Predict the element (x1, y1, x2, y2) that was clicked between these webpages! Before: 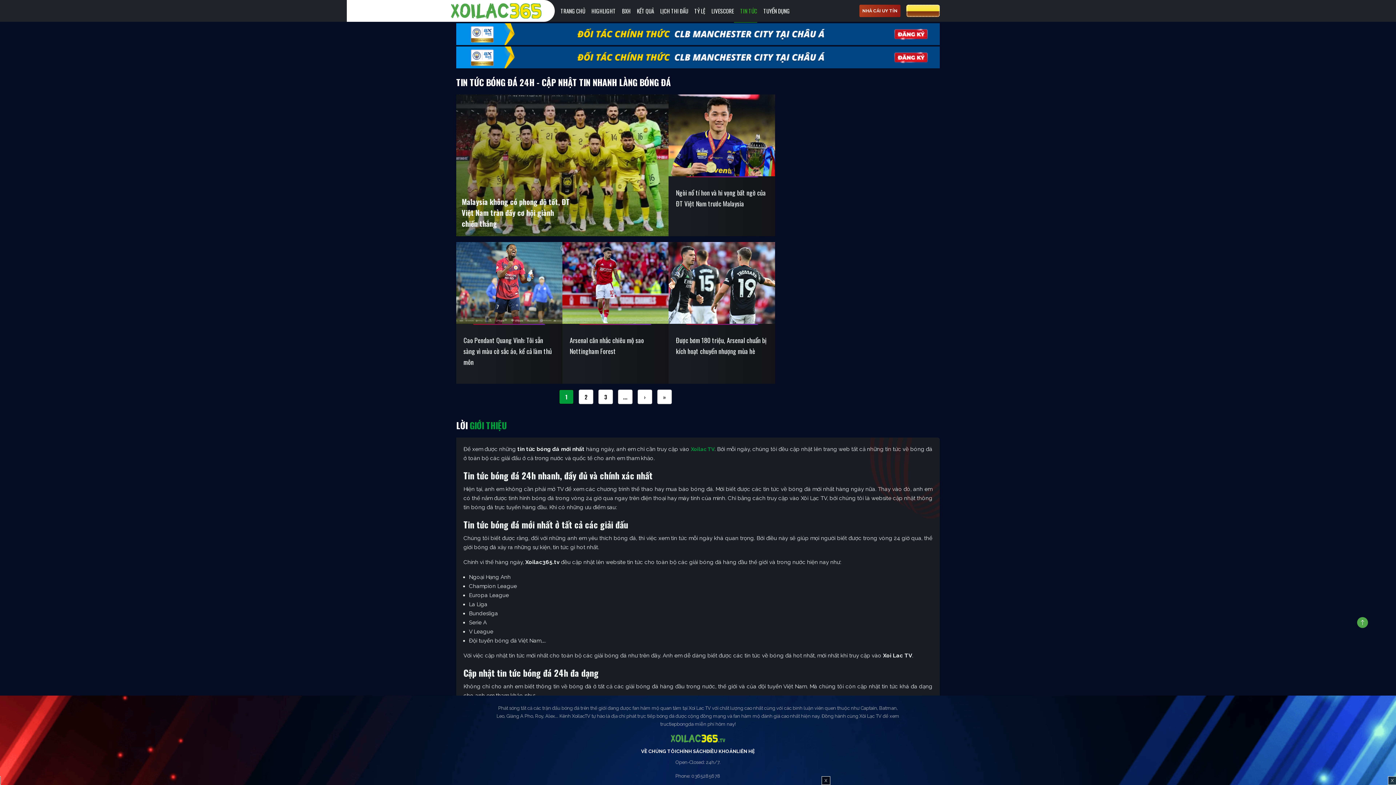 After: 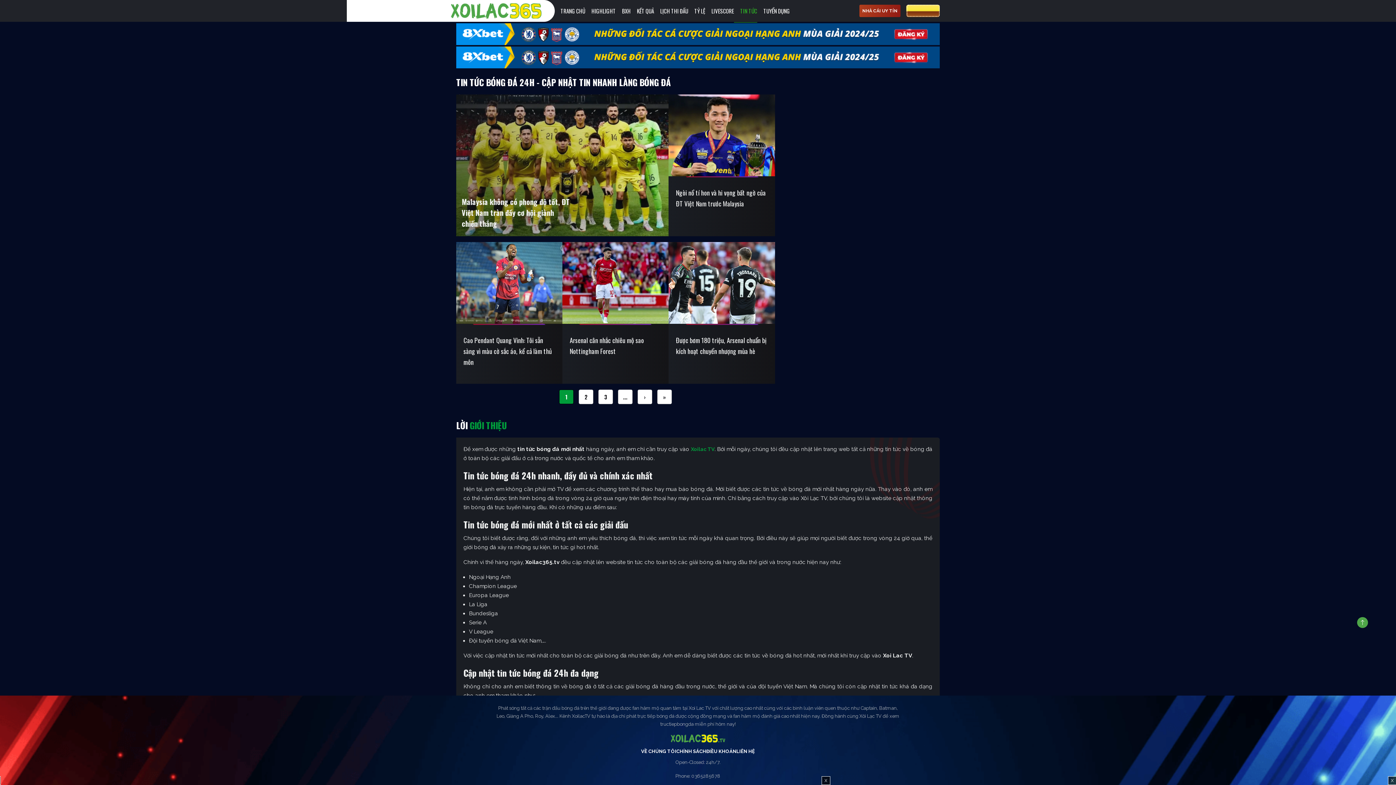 Action: bbox: (734, 6, 757, 15) label: TIN TỨC